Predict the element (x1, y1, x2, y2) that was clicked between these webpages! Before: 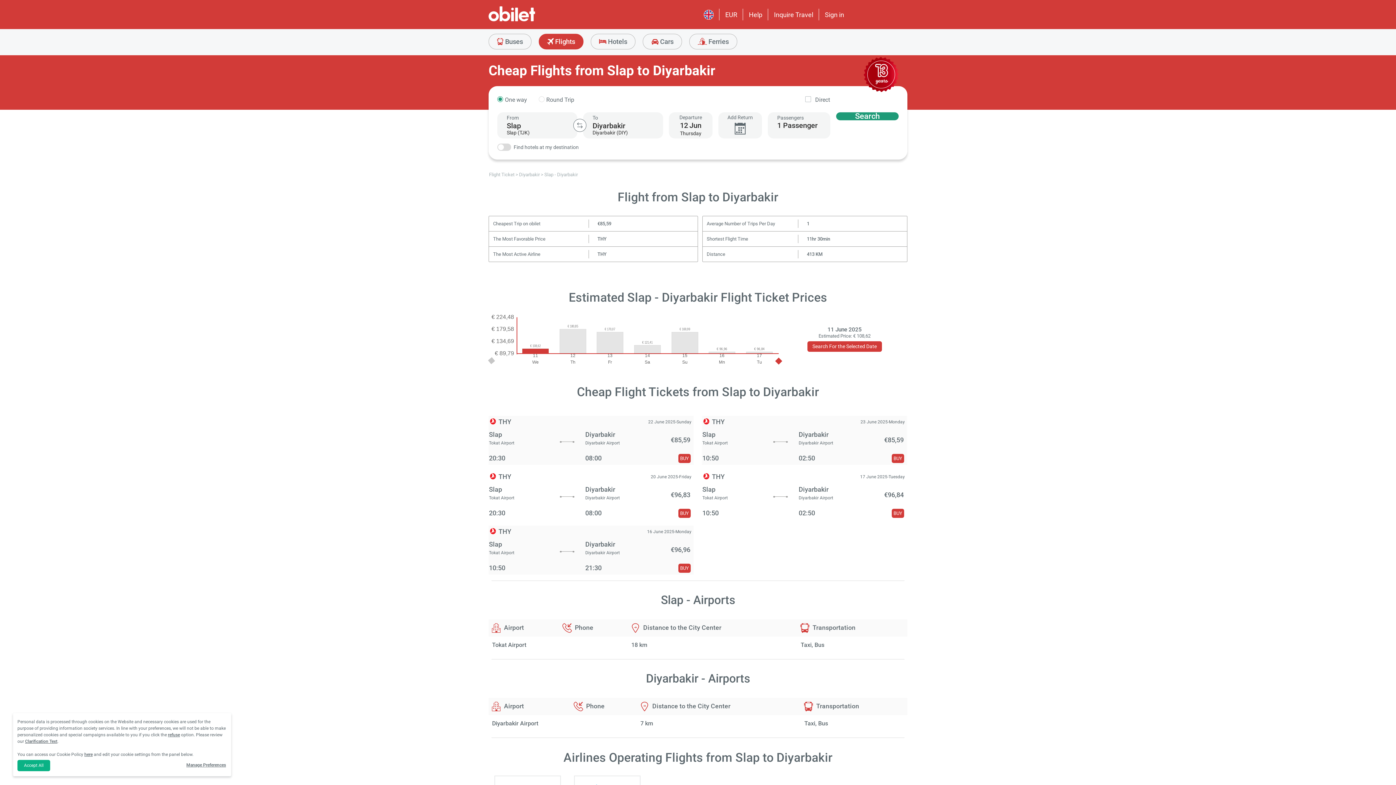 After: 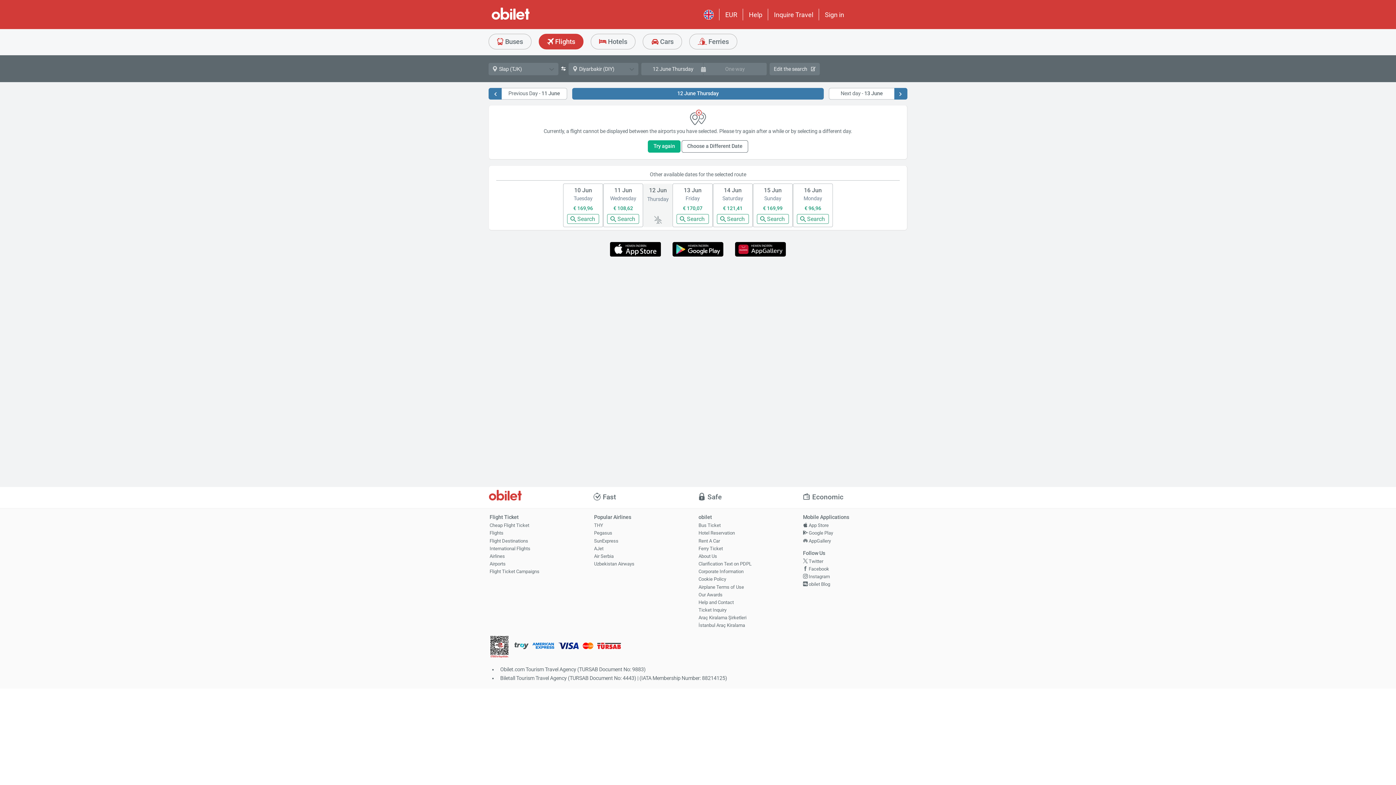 Action: label: Search bbox: (836, 112, 898, 120)